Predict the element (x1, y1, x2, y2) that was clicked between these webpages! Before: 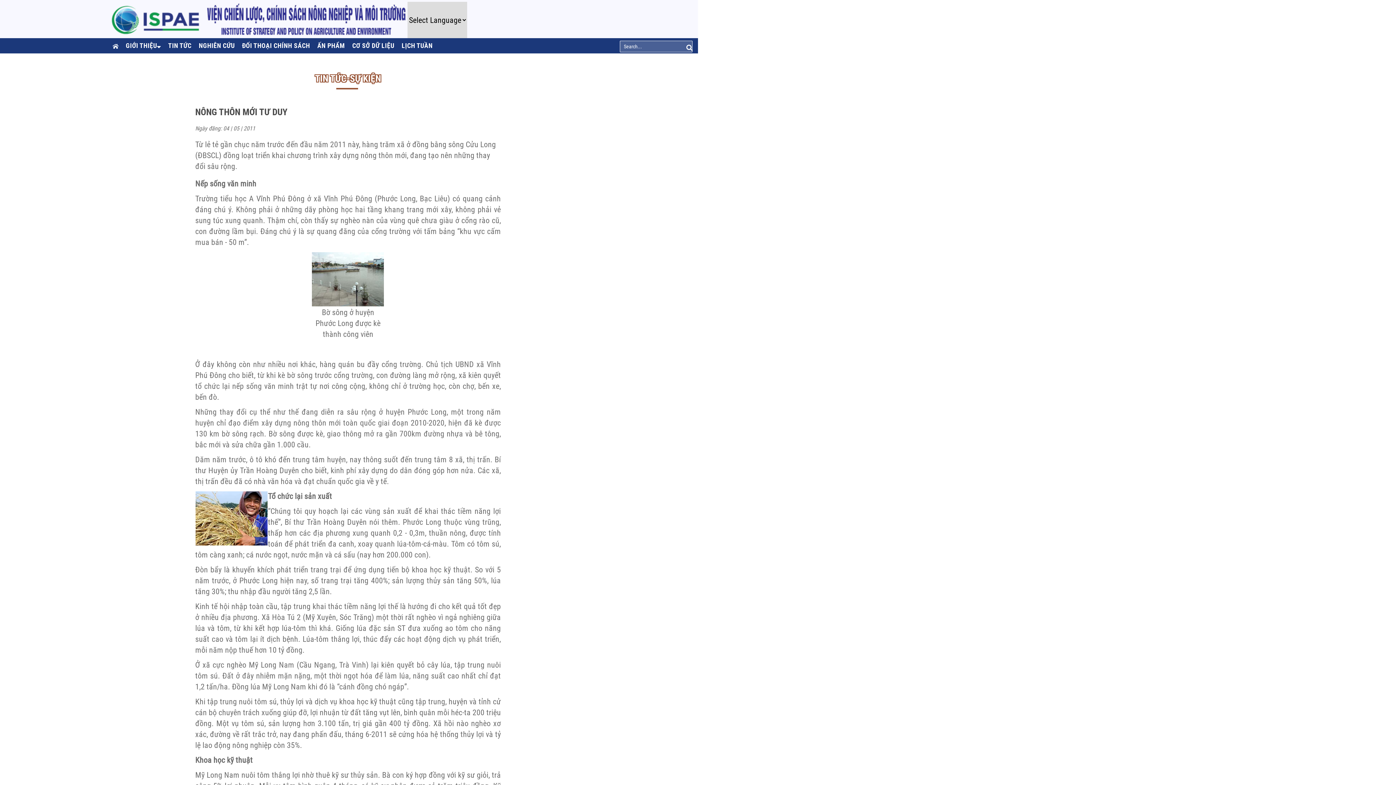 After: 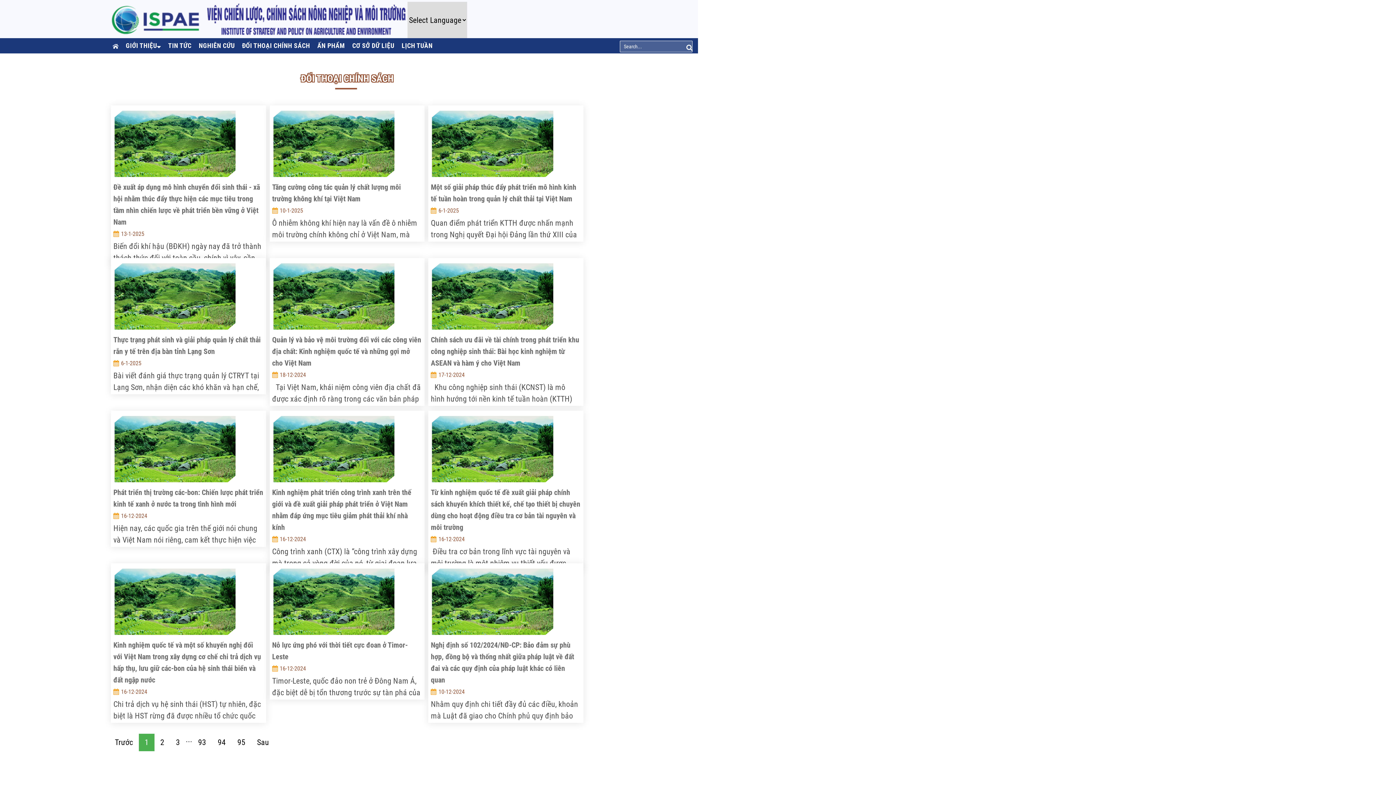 Action: label: ĐỐI THOẠI CHÍNH SÁCH bbox: (238, 38, 313, 53)